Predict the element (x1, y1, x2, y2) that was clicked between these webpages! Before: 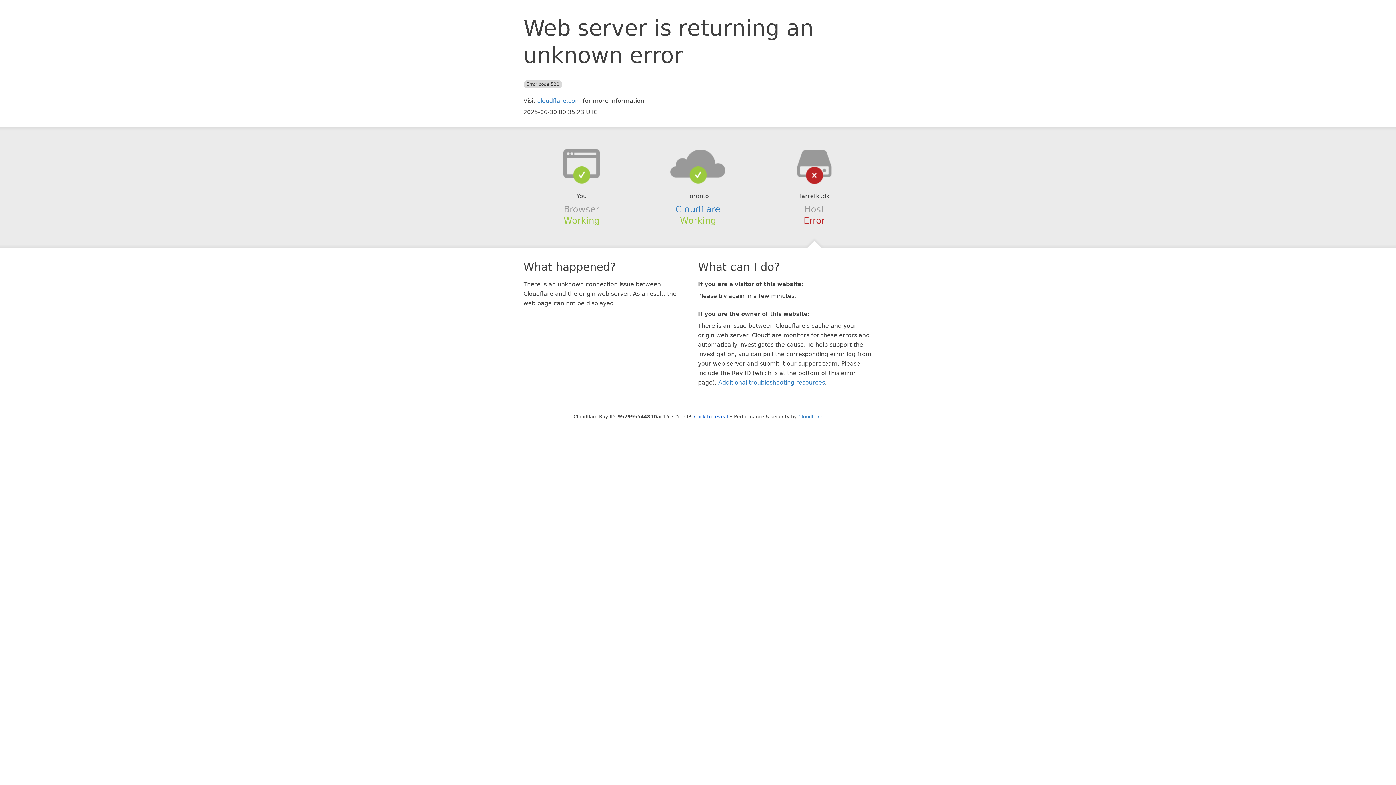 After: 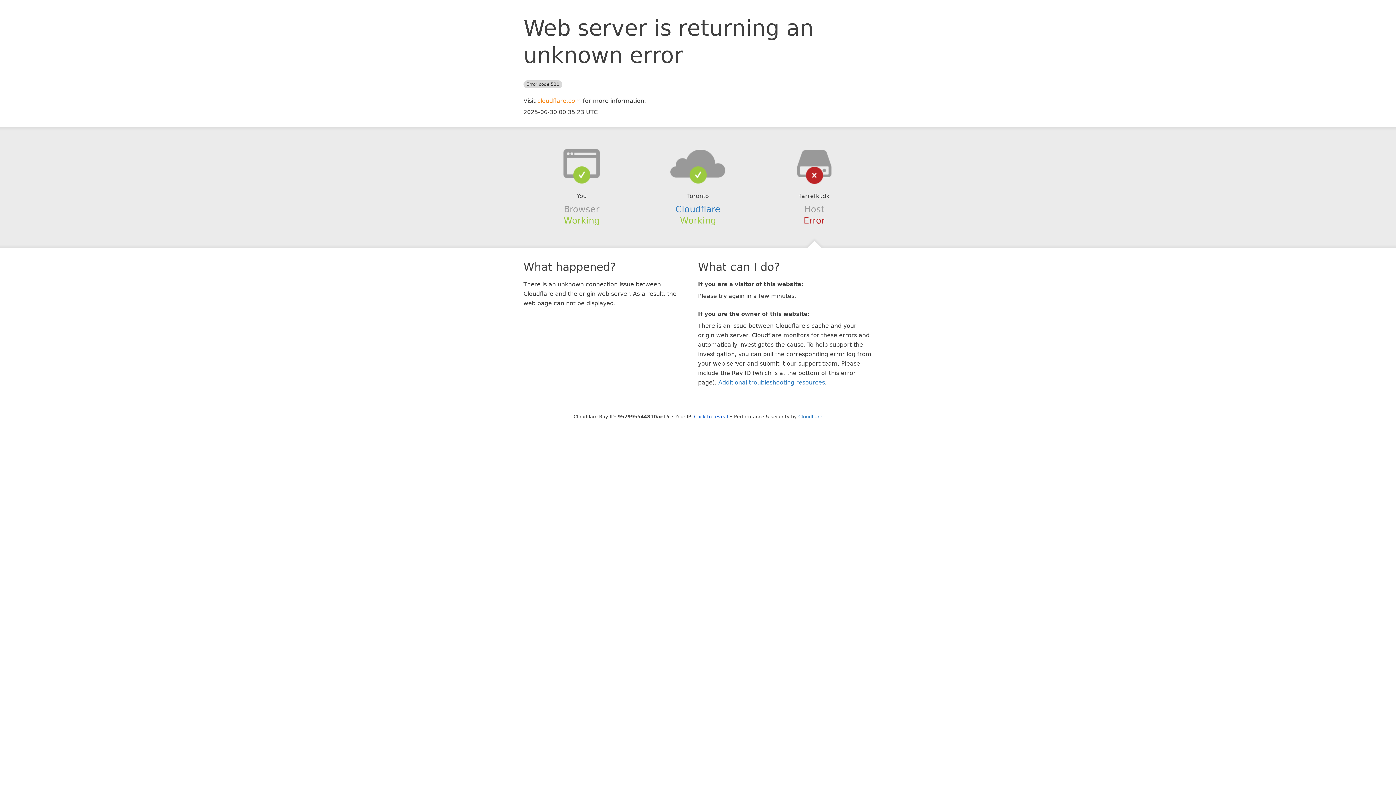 Action: label: cloudflare.com bbox: (537, 97, 581, 104)